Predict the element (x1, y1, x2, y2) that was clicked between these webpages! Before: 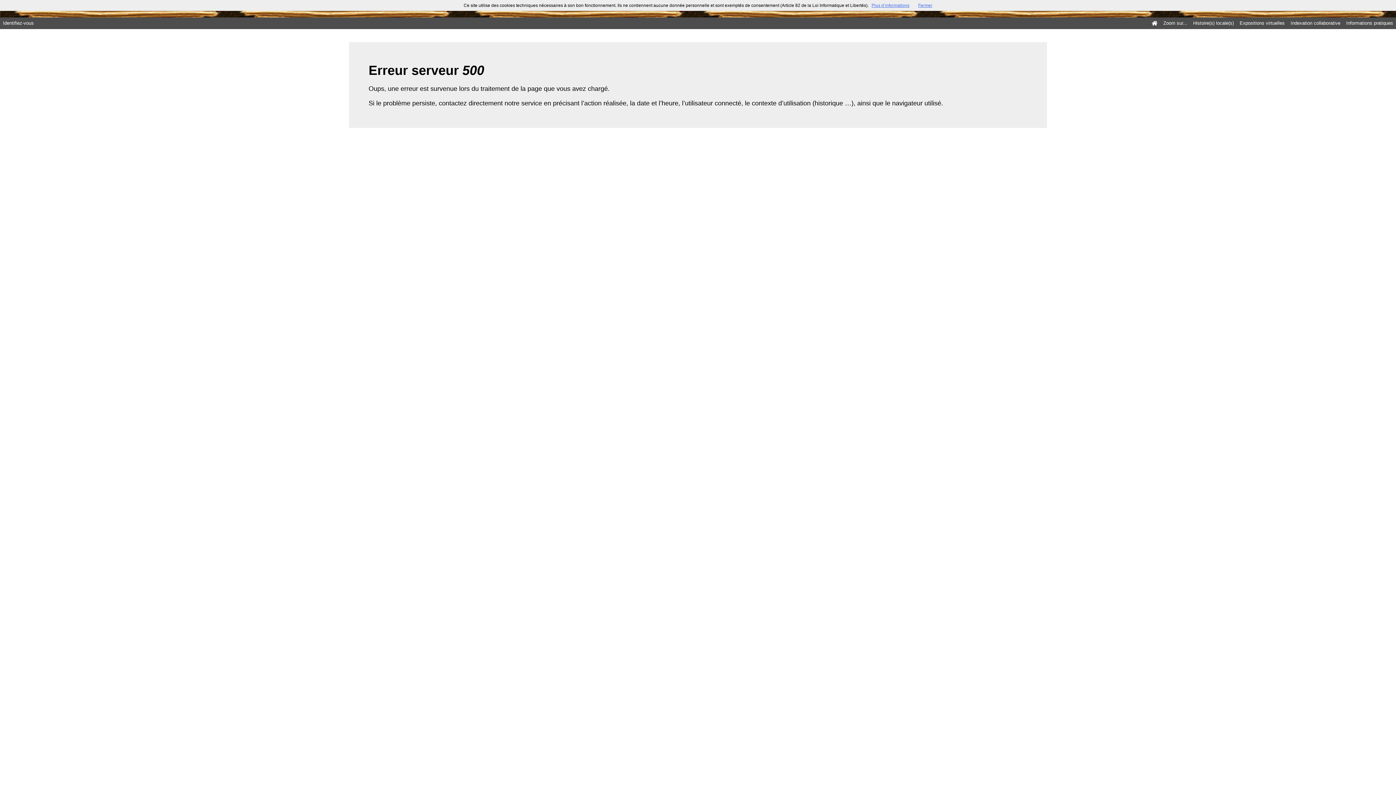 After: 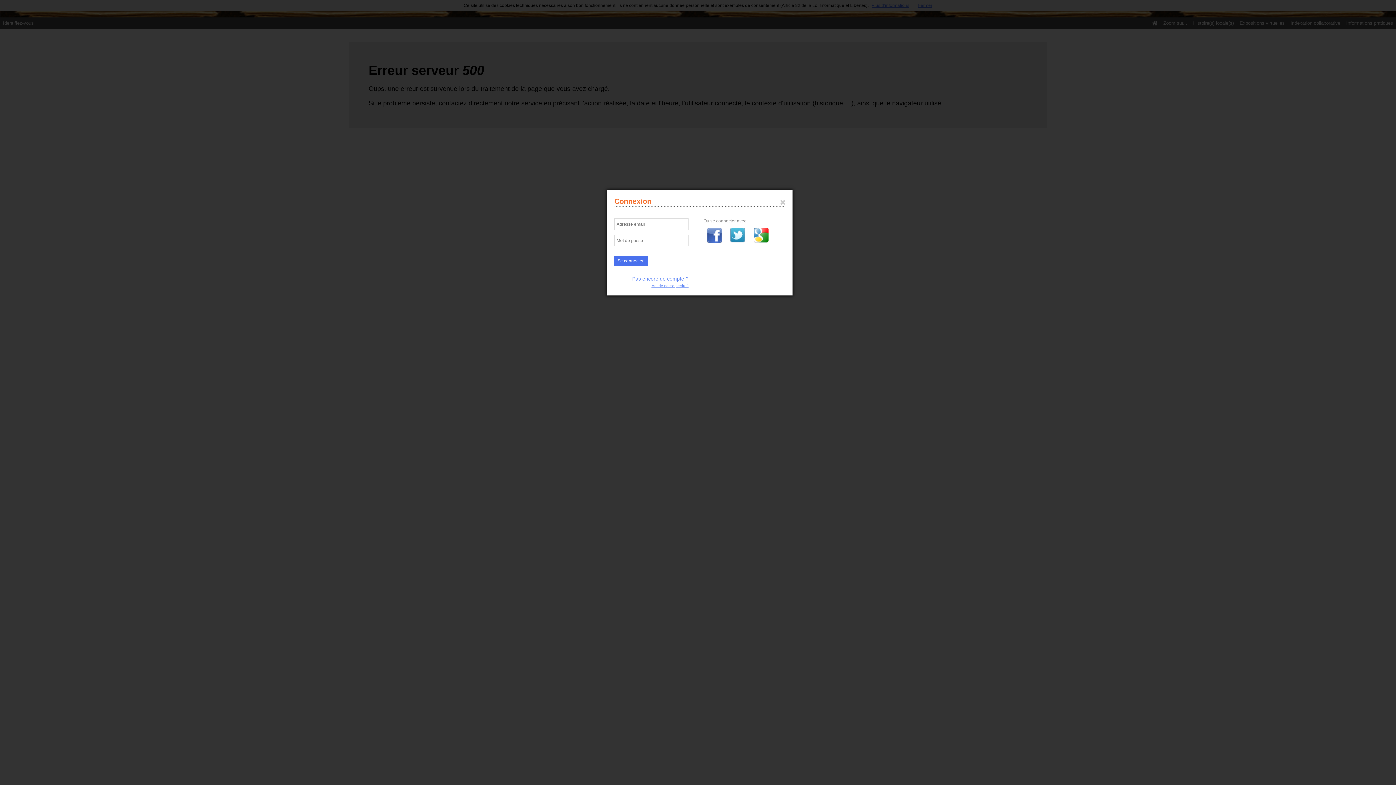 Action: bbox: (0, 17, 36, 29) label: Identifiez-vous